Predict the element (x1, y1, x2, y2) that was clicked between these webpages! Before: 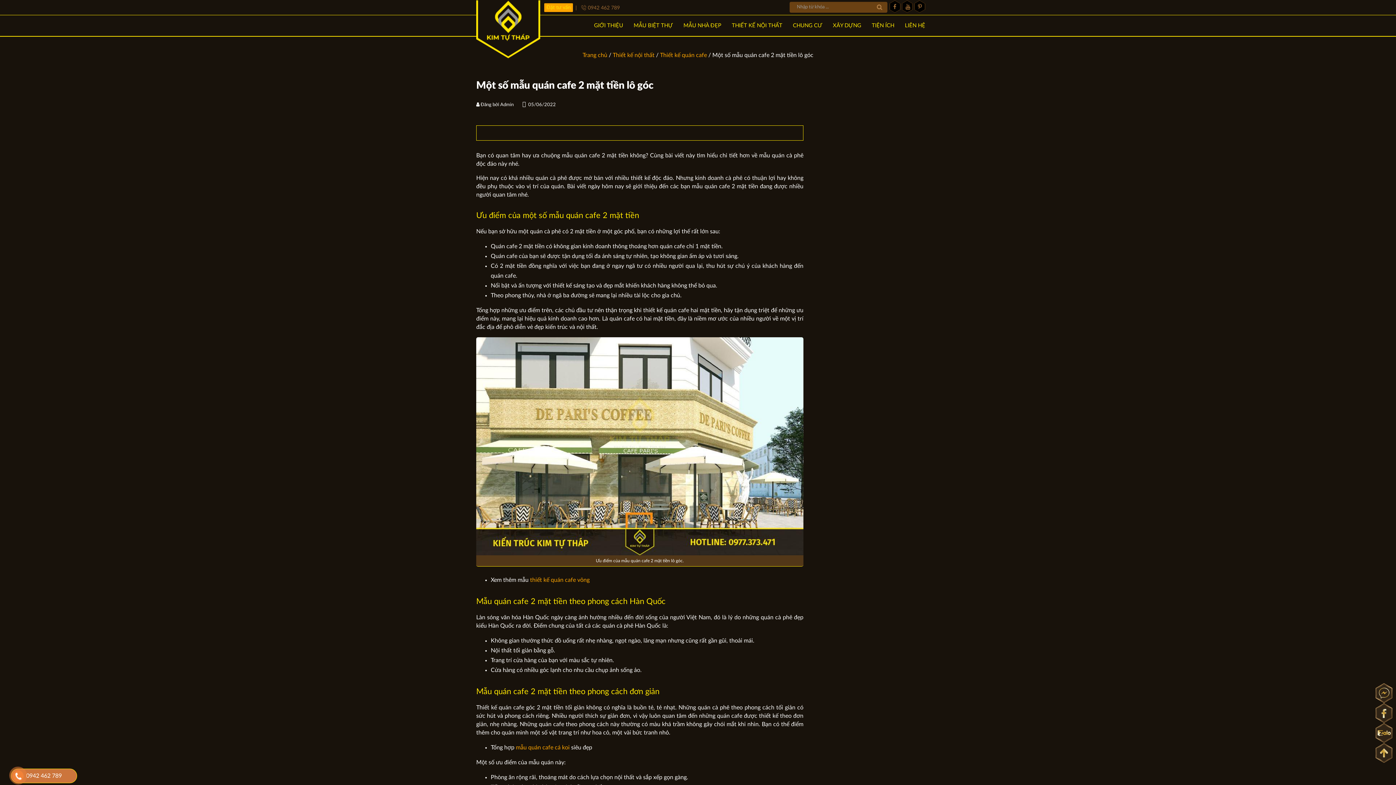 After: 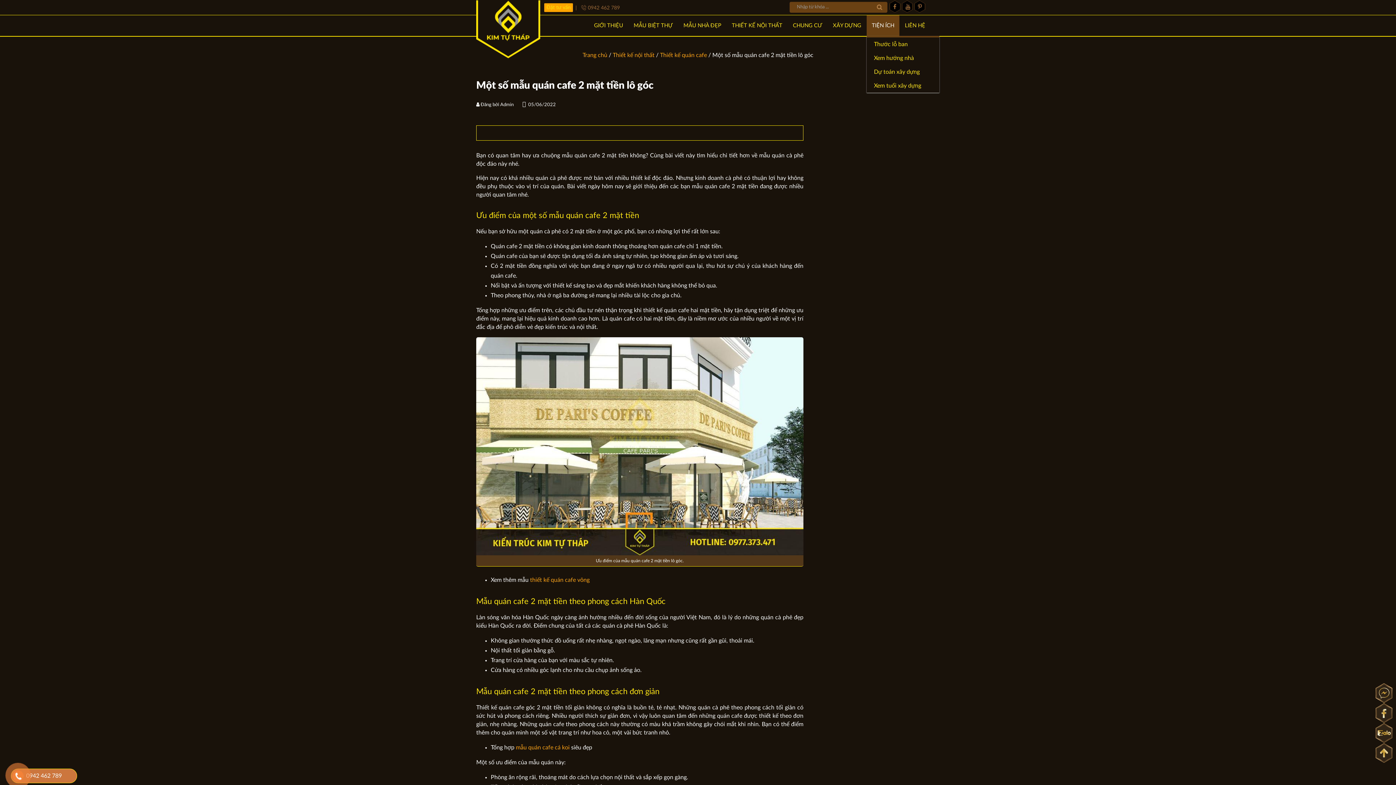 Action: label: TIỆN ÍCH bbox: (866, 15, 899, 36)